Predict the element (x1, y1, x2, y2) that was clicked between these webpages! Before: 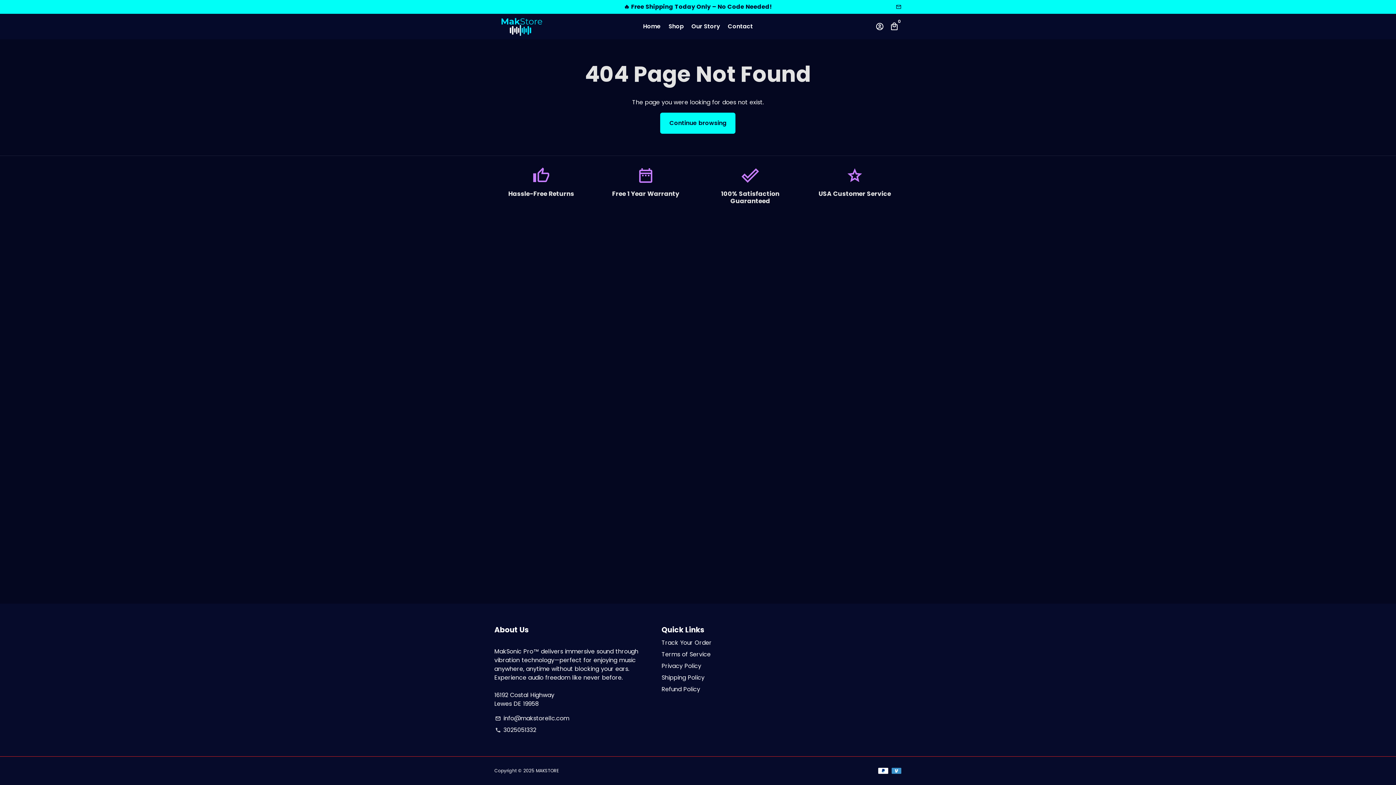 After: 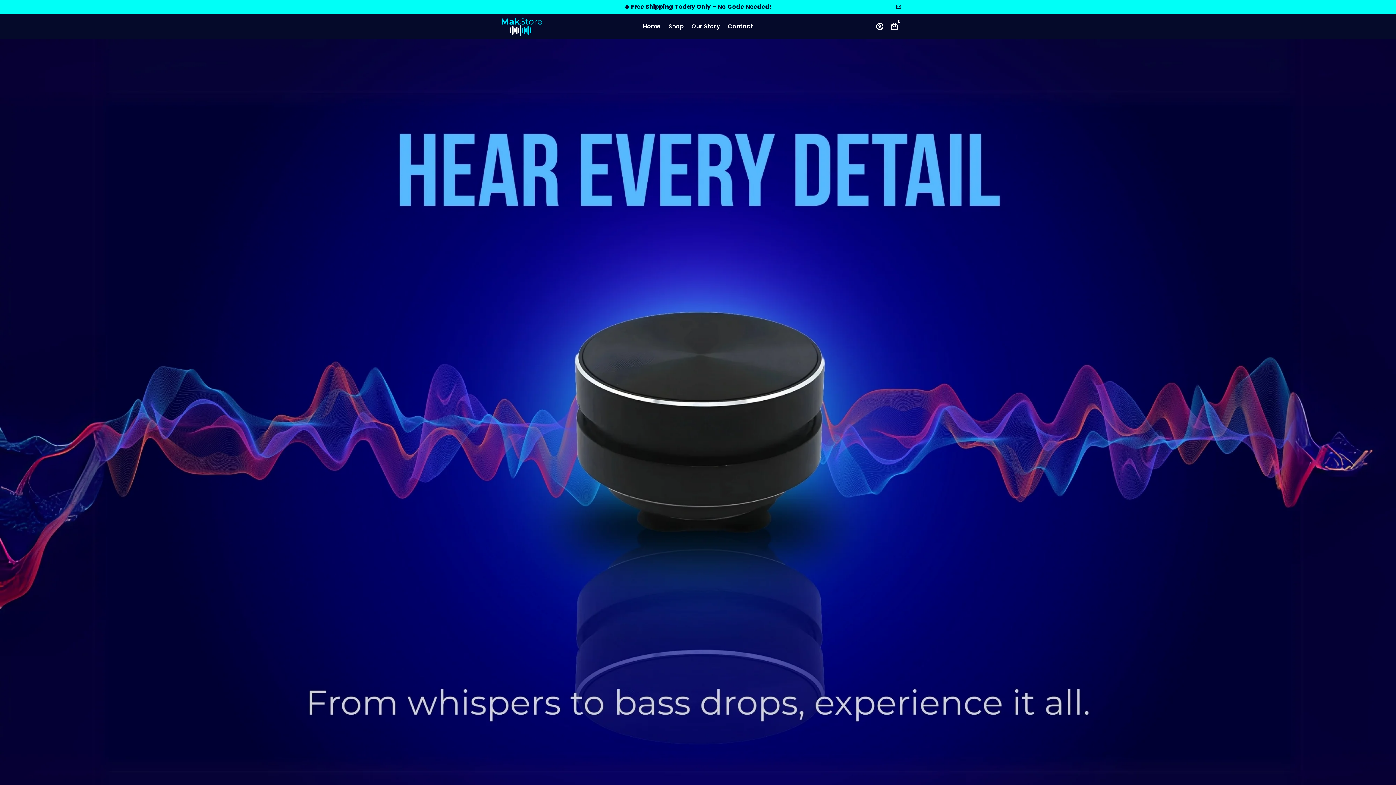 Action: bbox: (640, 20, 664, 32) label: Home